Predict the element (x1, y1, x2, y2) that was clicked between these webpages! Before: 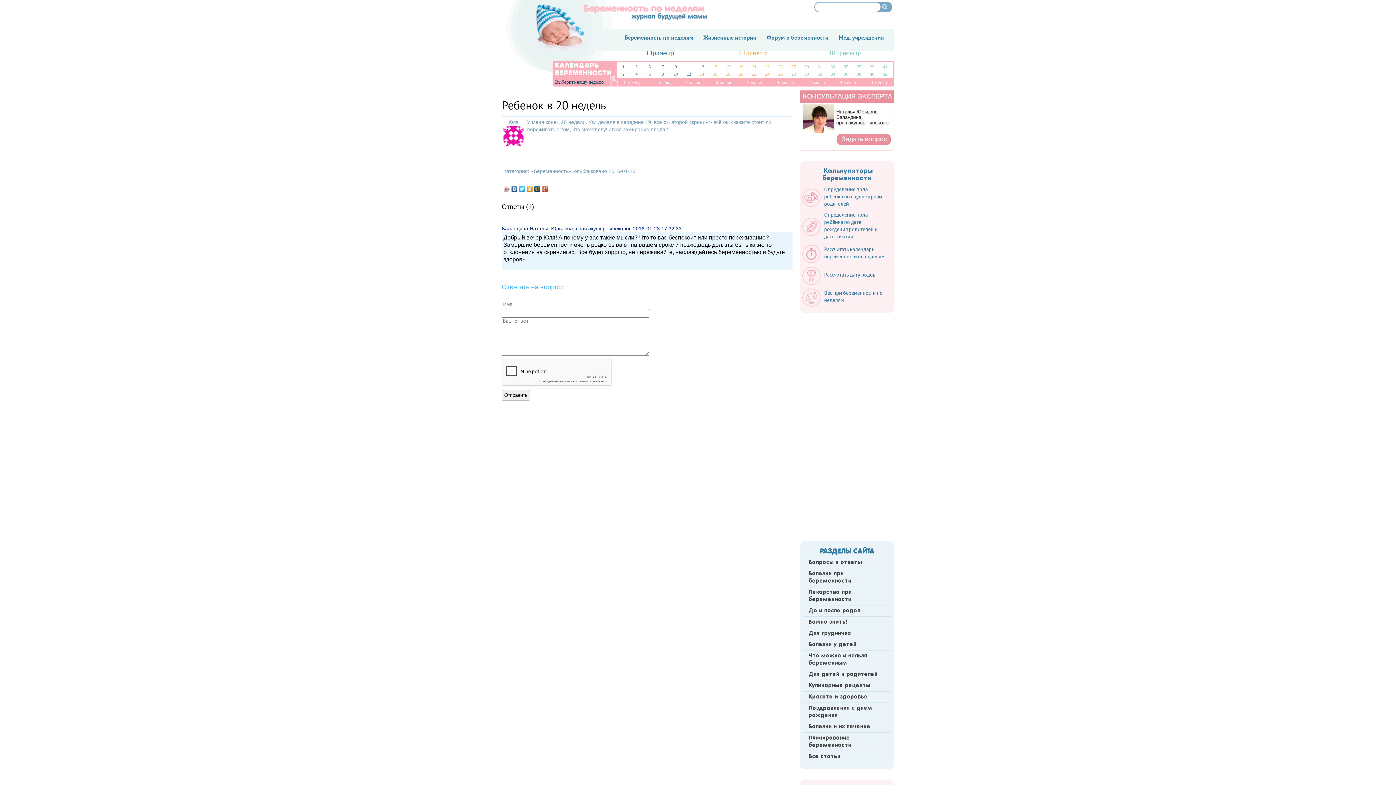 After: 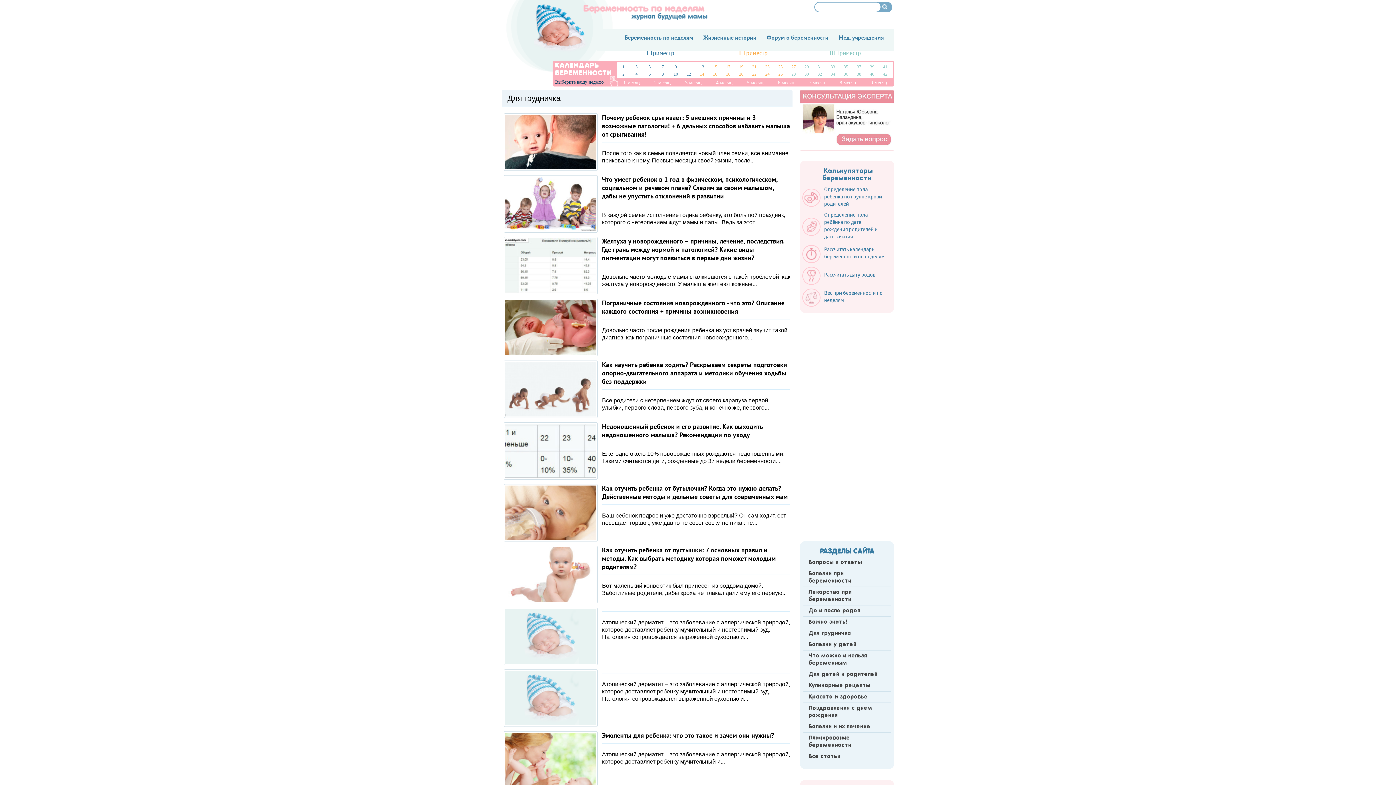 Action: label: Для грудничка bbox: (803, 628, 890, 639)